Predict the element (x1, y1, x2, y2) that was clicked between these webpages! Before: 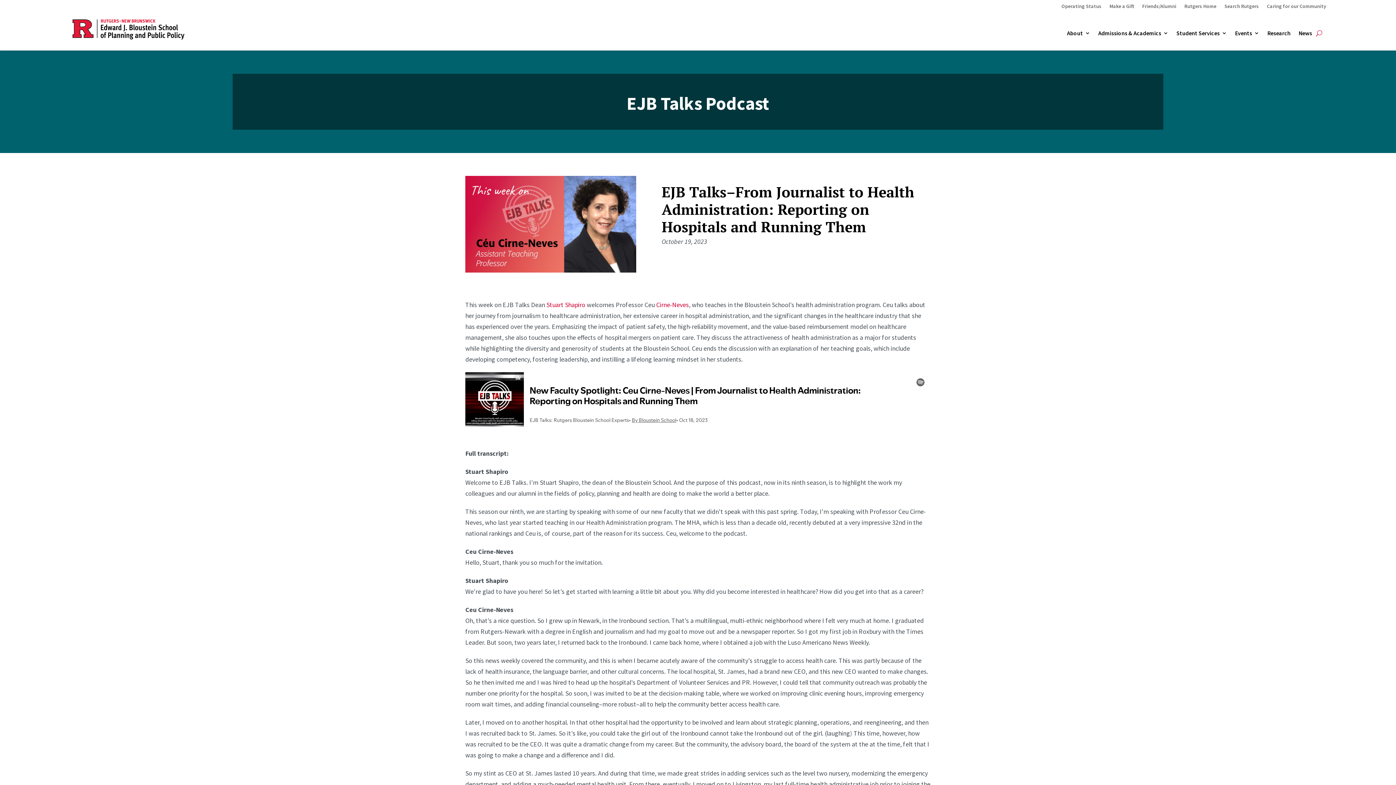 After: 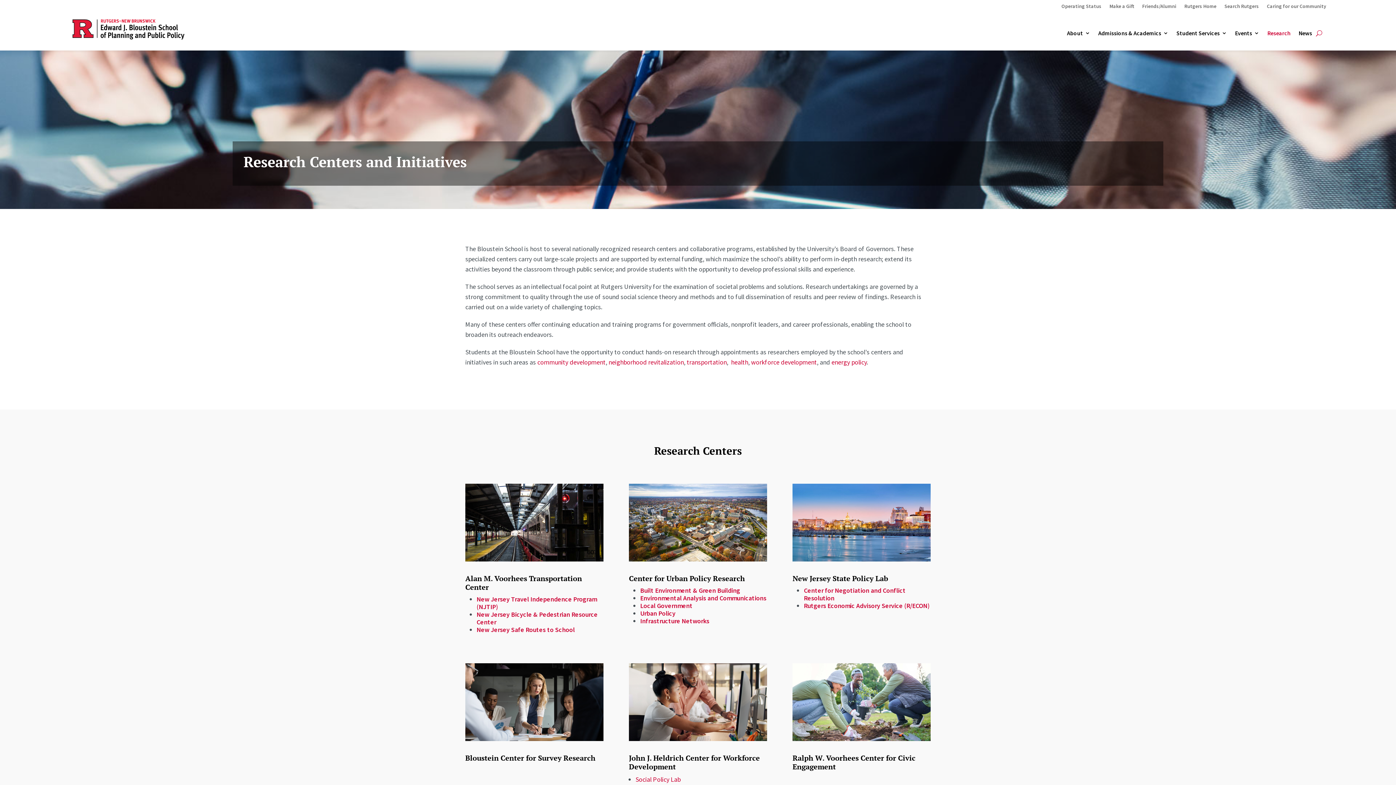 Action: label: Research bbox: (1267, 30, 1290, 39)